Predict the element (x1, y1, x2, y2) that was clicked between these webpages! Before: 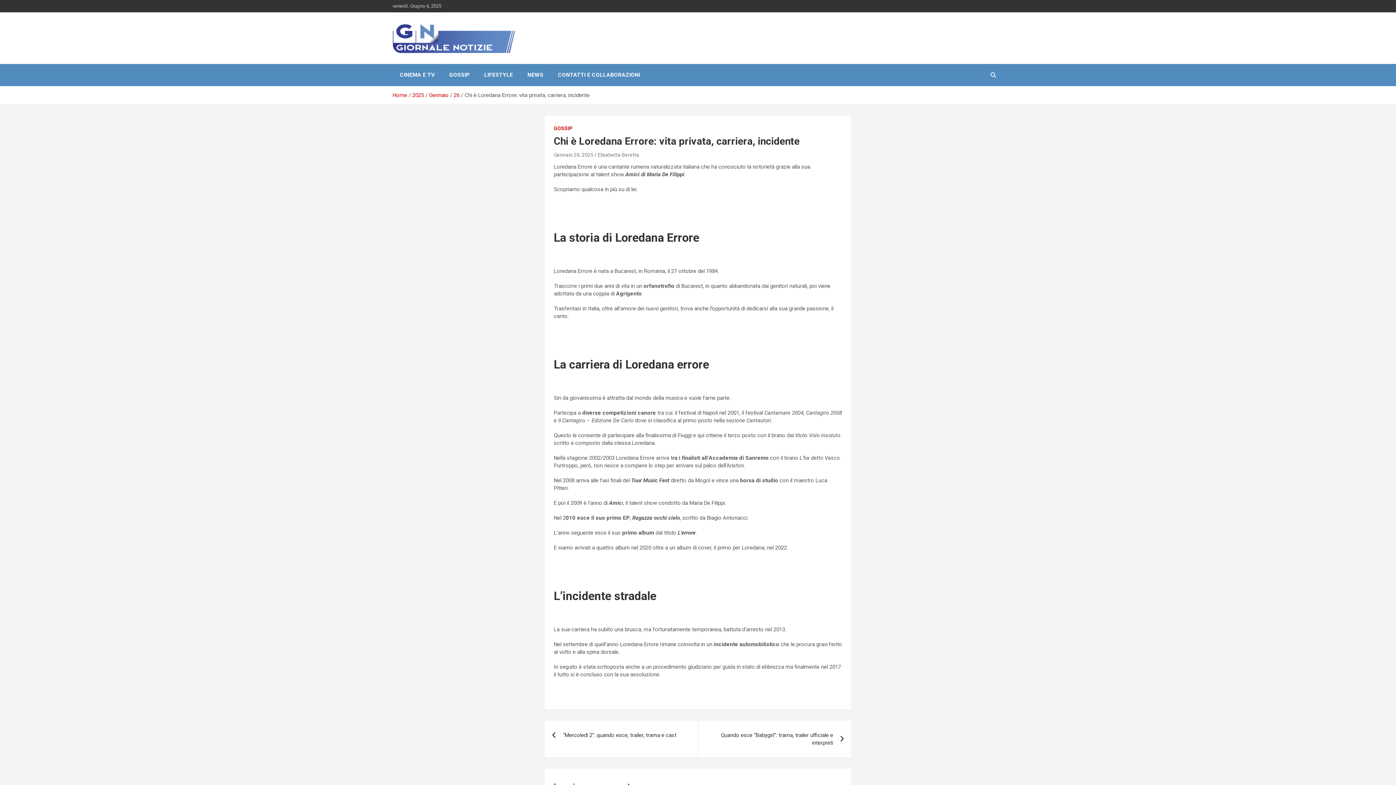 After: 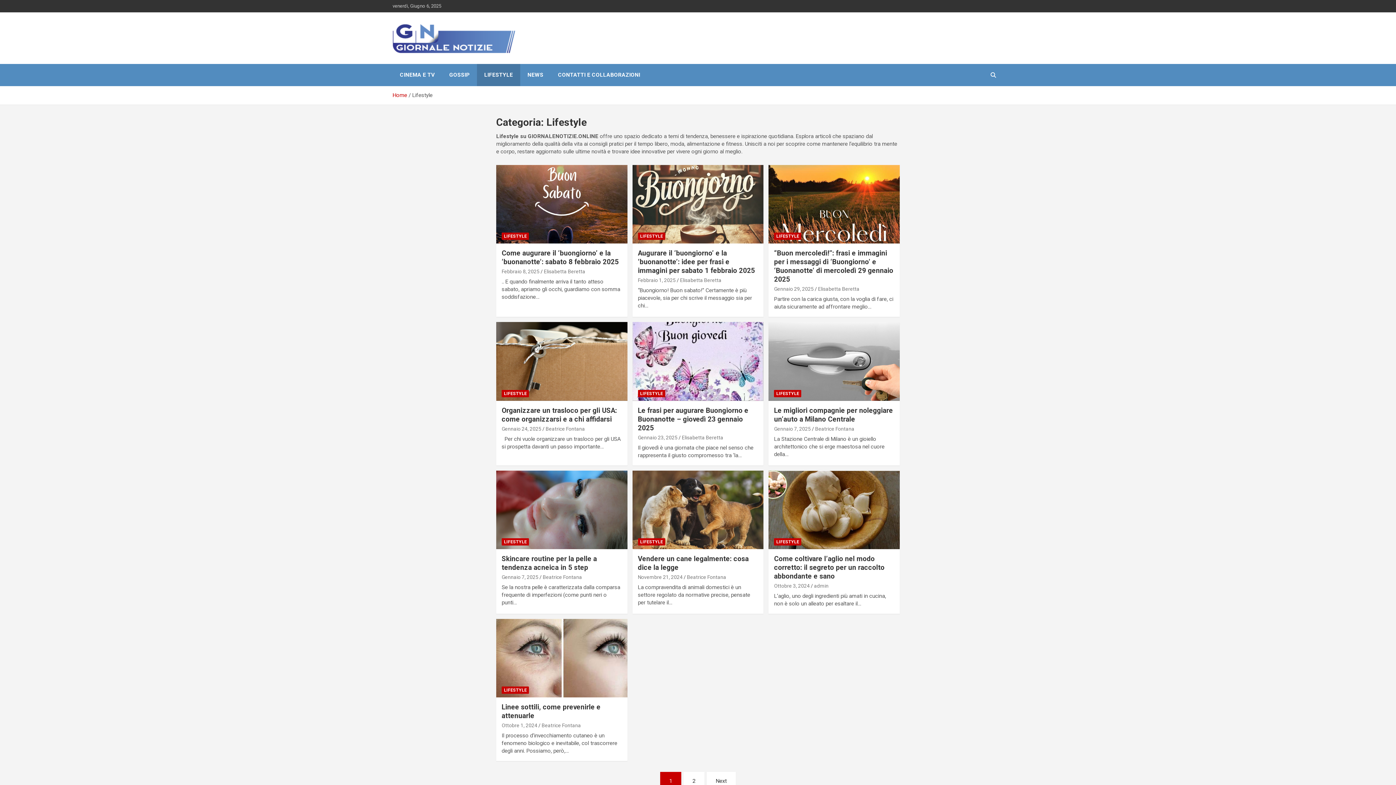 Action: label: LIFESTYLE bbox: (477, 64, 520, 86)